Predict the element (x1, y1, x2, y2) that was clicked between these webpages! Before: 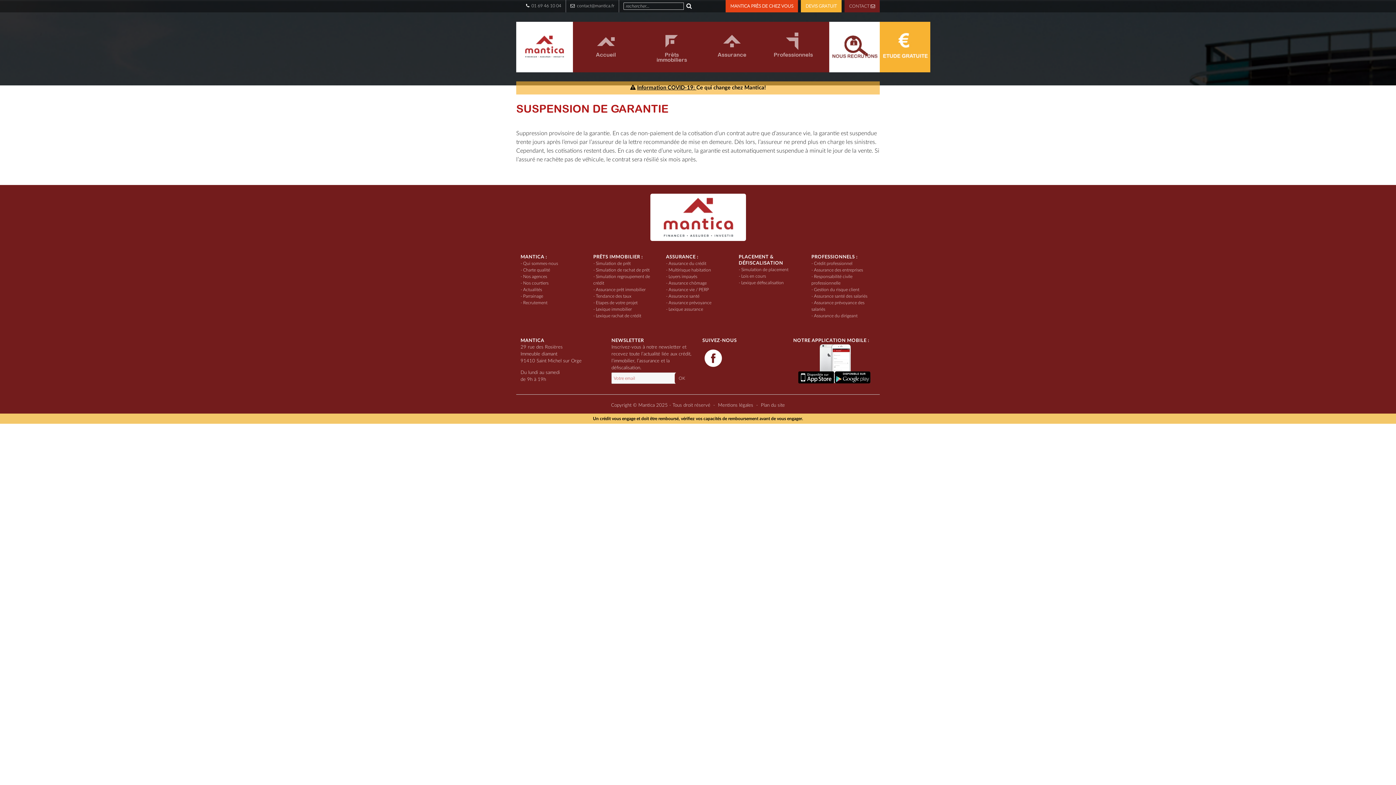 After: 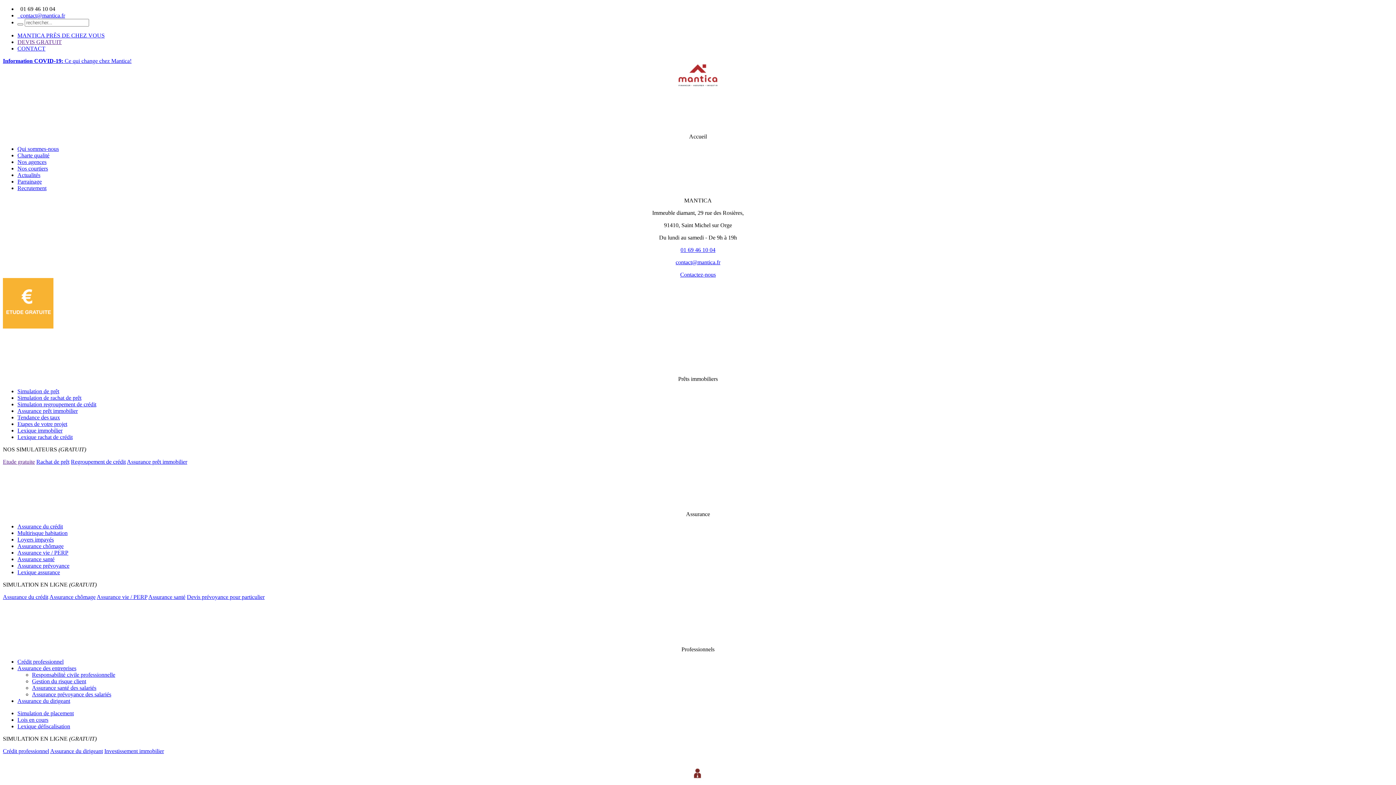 Action: label: Nos courtiers bbox: (523, 281, 548, 285)